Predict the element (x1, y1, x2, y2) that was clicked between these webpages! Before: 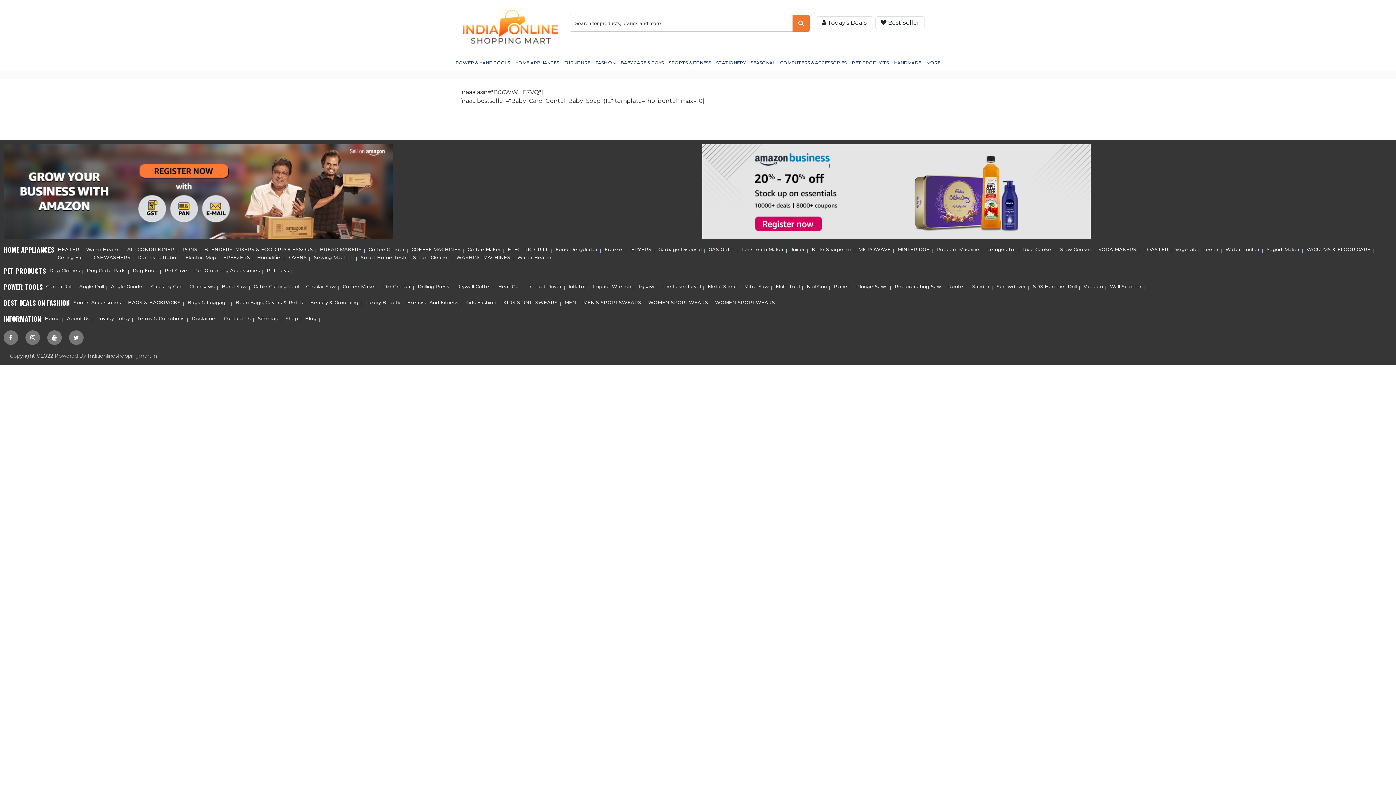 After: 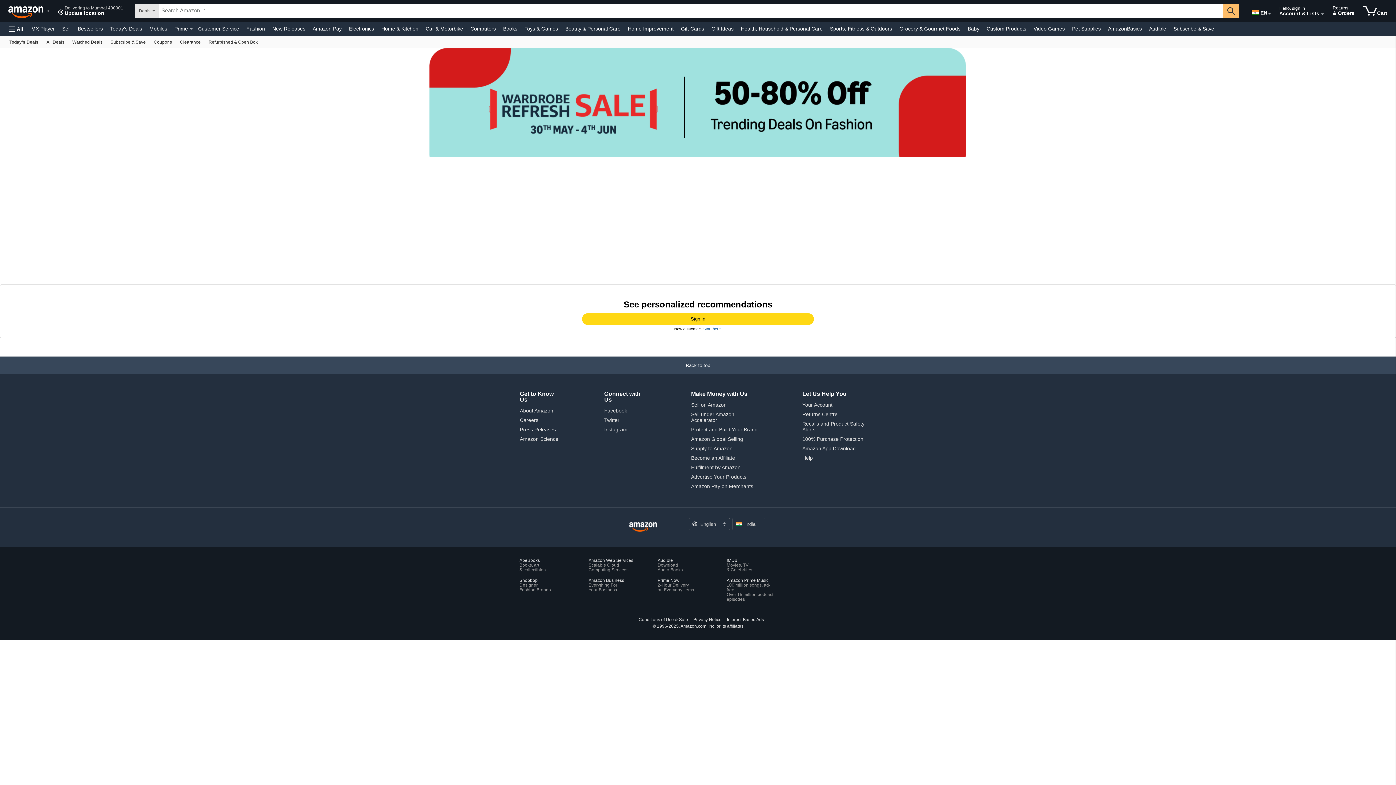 Action: bbox: (817, 16, 873, 28) label:  Today's Deals 